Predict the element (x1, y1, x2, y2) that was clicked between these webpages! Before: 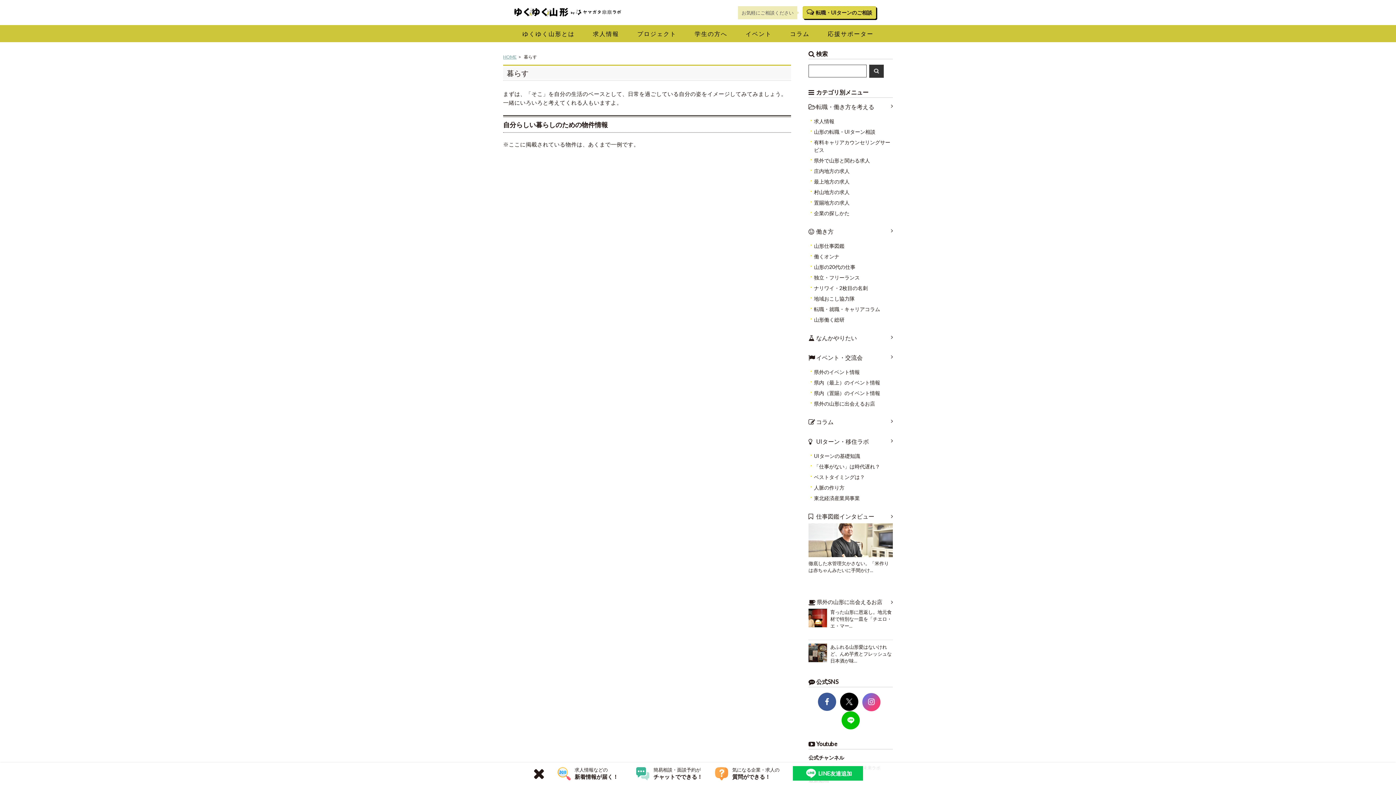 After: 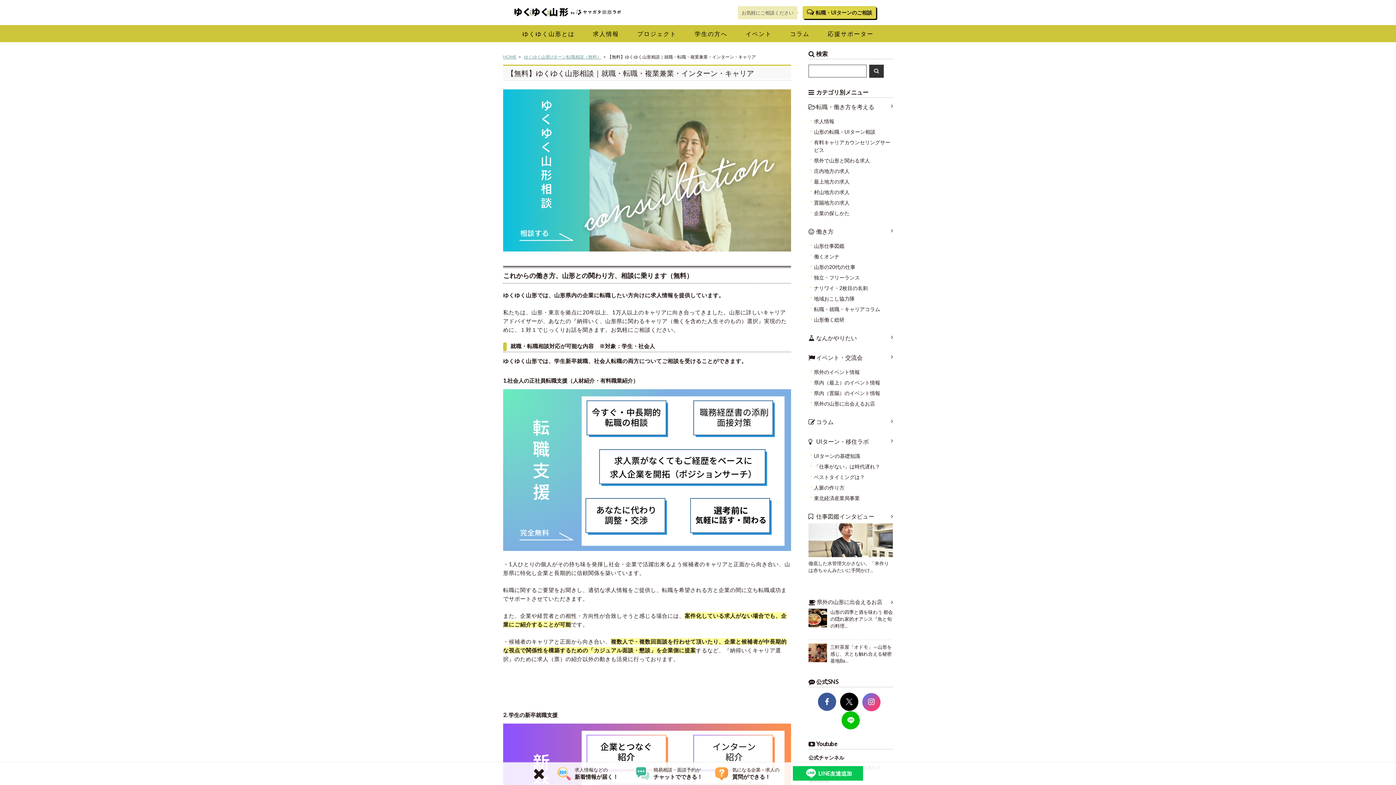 Action: label: 山形の転職・UIターン相談 bbox: (814, 128, 875, 134)